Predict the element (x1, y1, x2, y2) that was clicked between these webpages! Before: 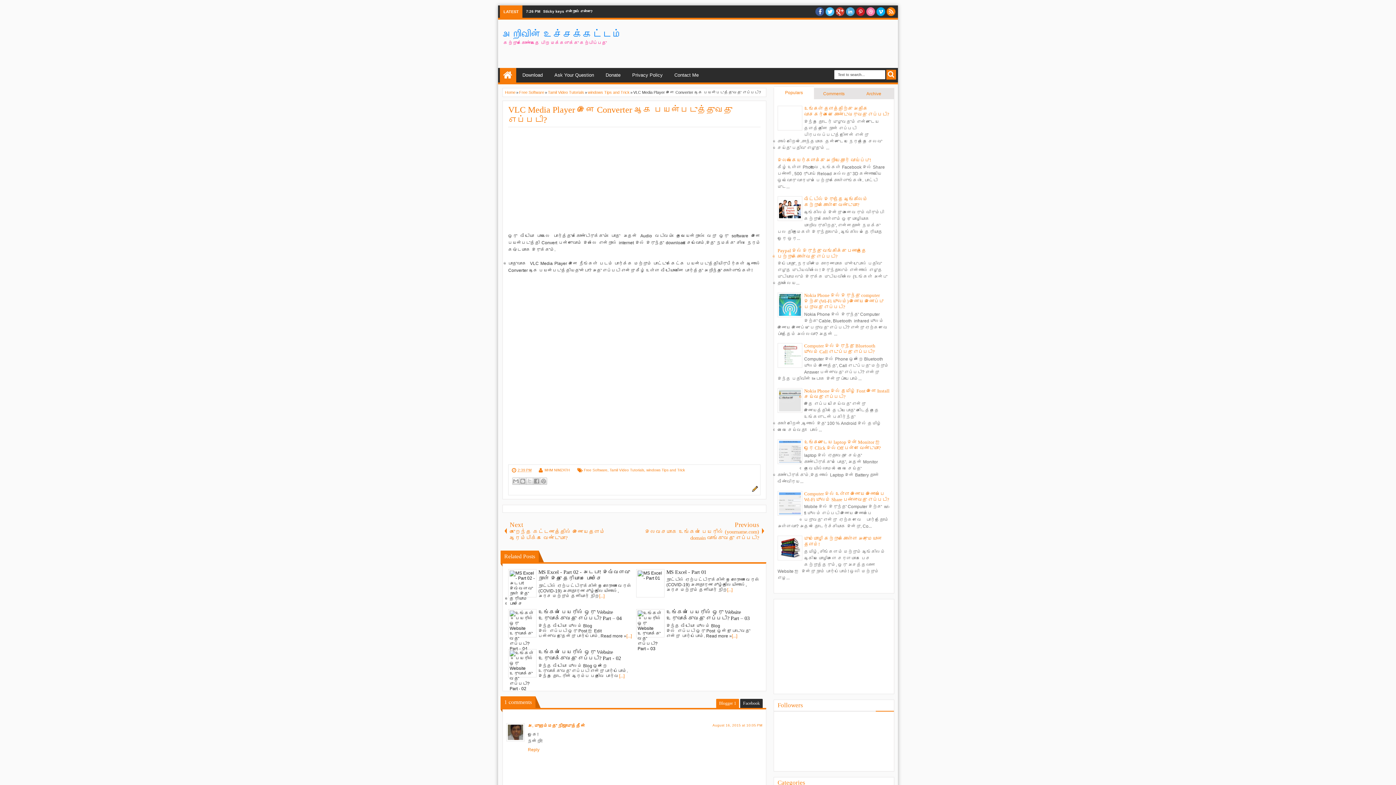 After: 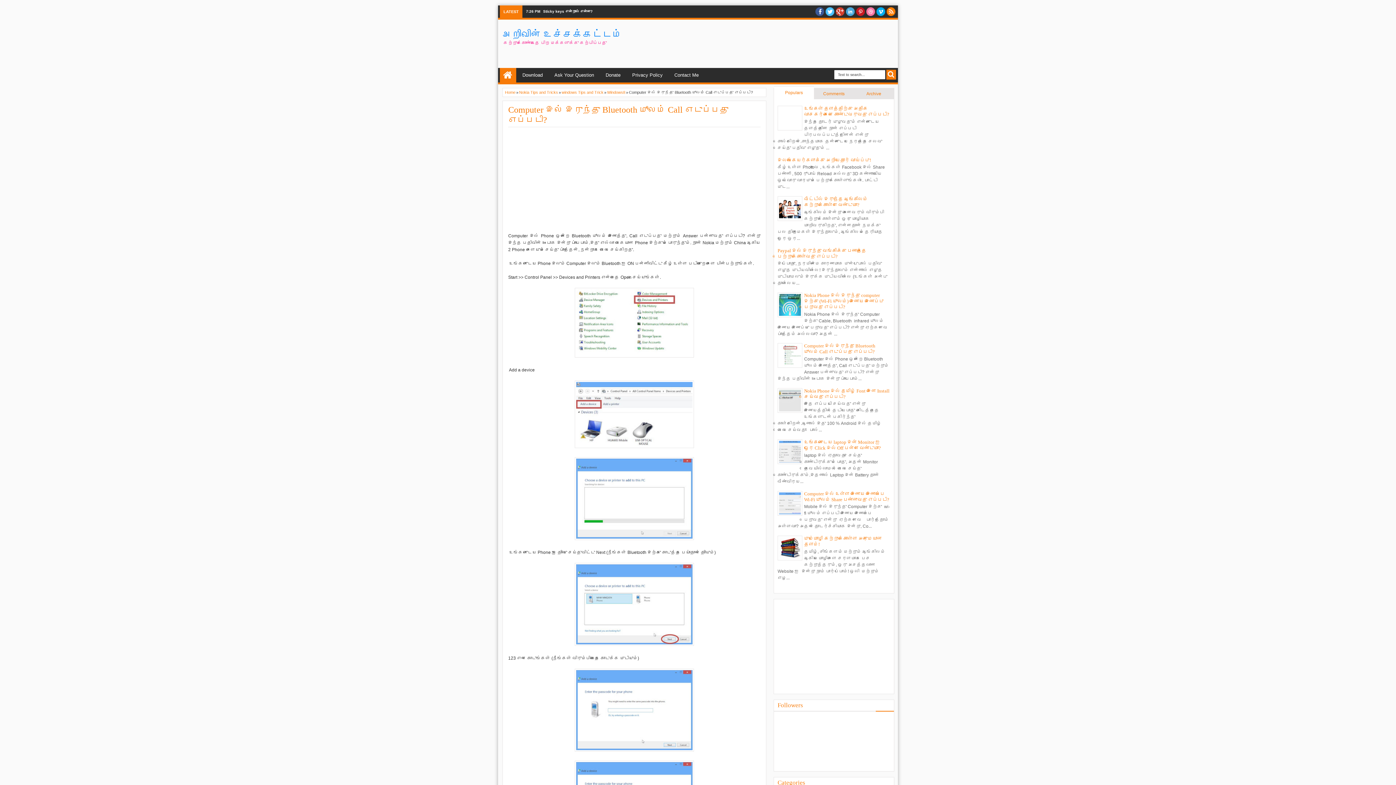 Action: label: Computer இல் இருந்து Bluetooth மூலம் Call எடுப்பது எப்படி? bbox: (804, 343, 875, 354)